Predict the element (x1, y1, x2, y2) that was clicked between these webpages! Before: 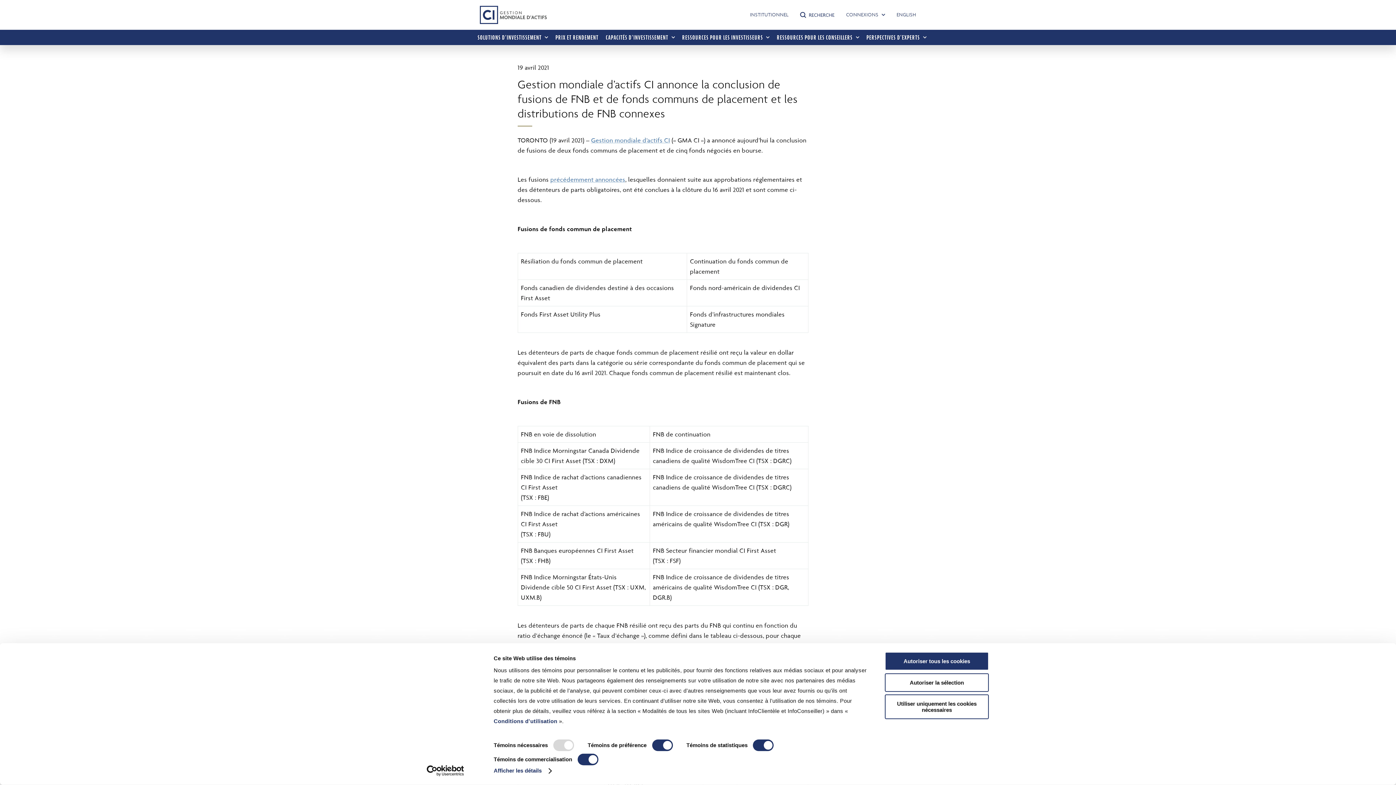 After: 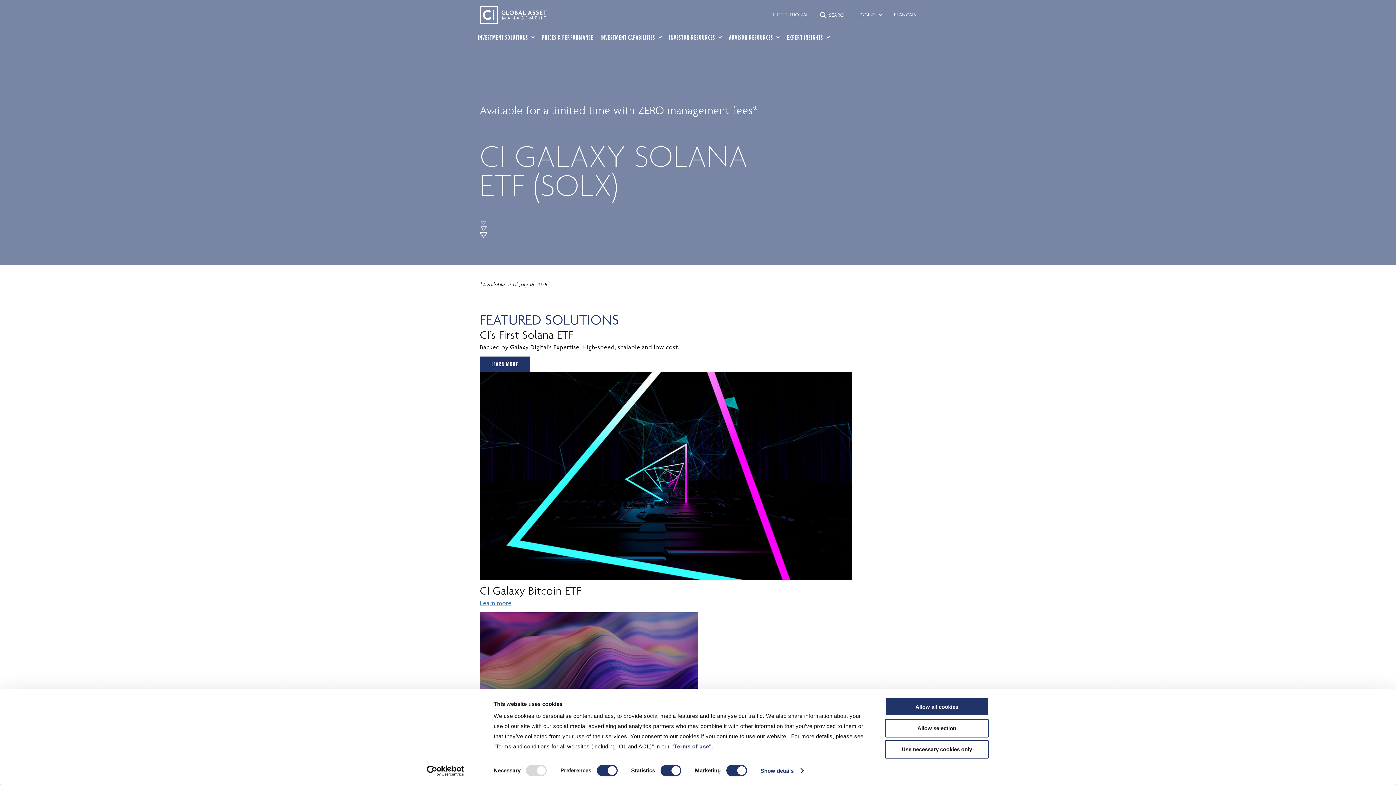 Action: label: Gestion mondiale d’actifs CI bbox: (591, 136, 670, 144)